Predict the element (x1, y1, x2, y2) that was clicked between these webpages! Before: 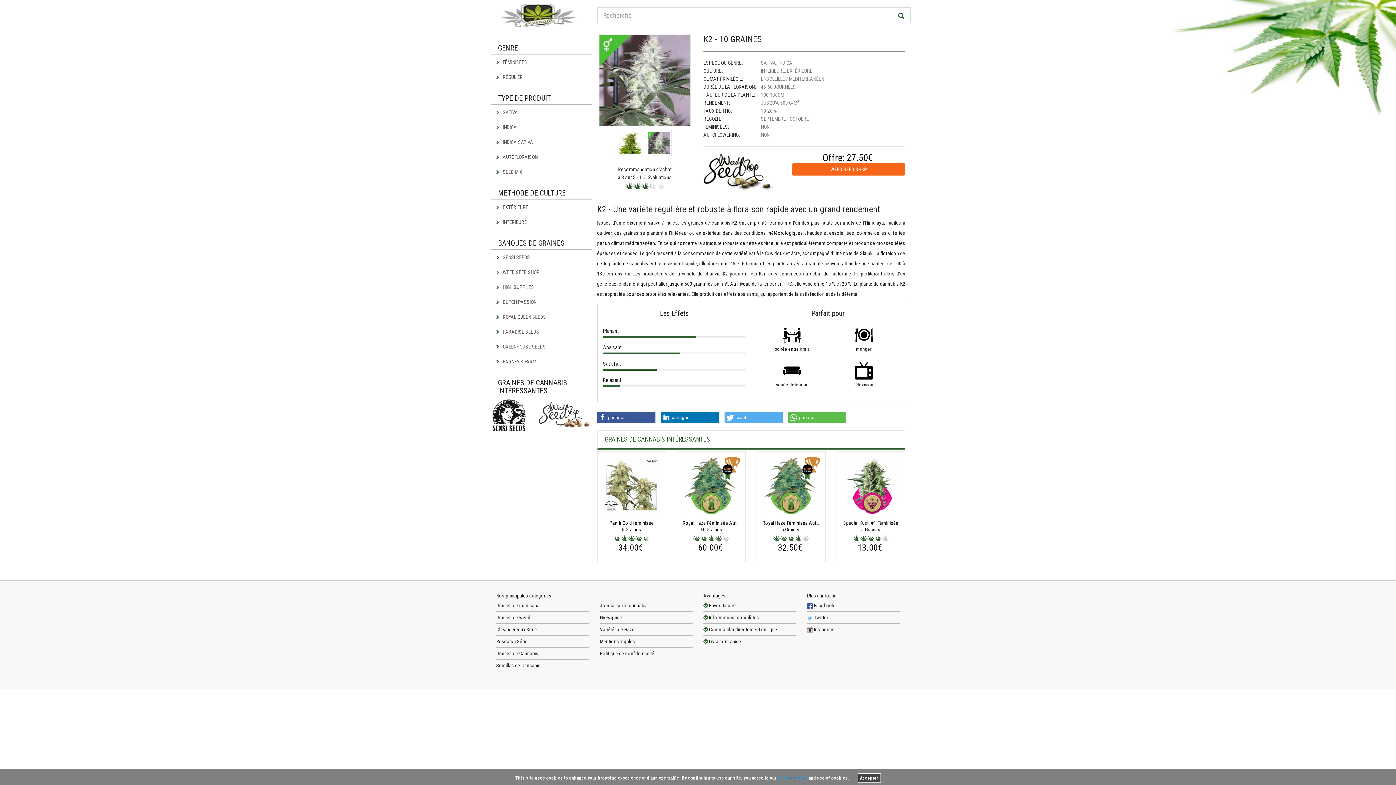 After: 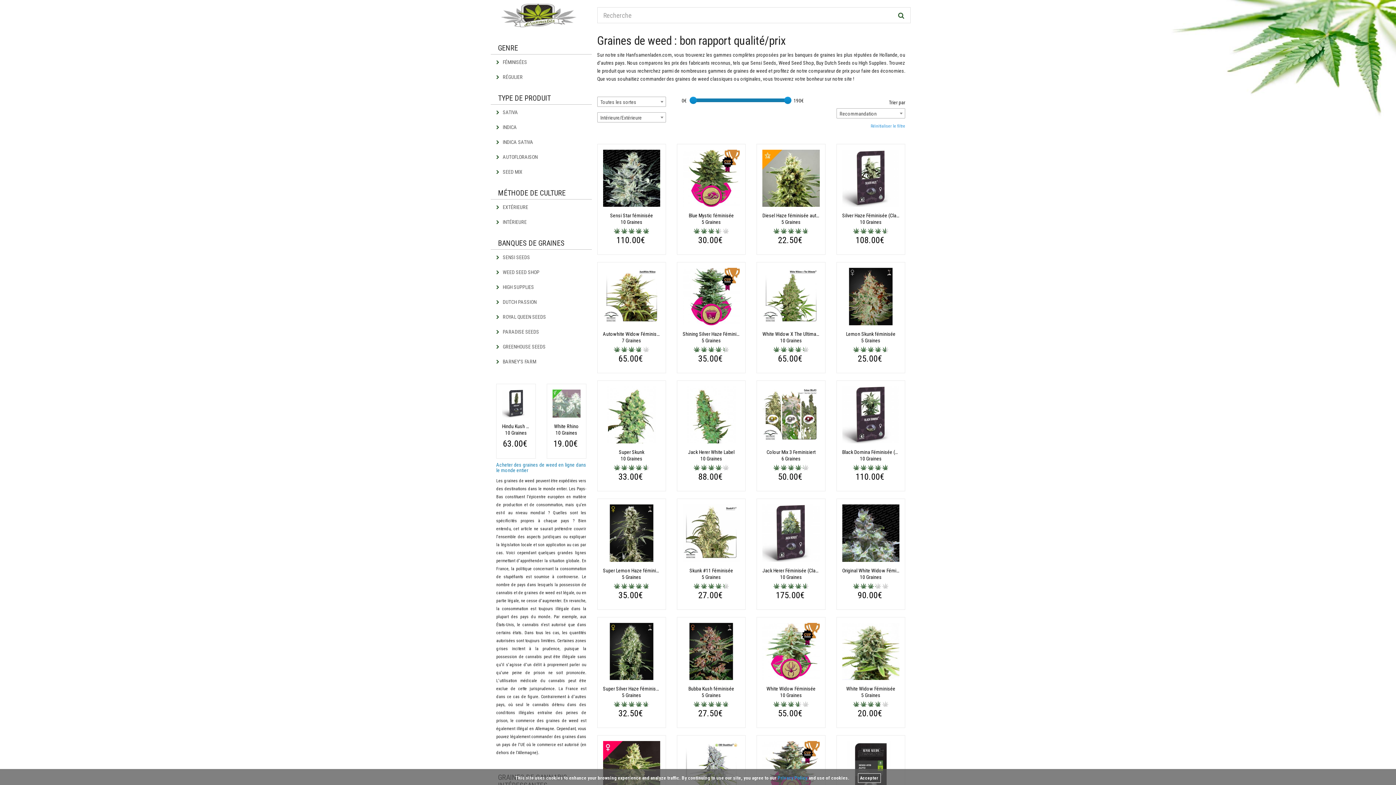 Action: bbox: (496, 615, 530, 620) label: Graines de weed